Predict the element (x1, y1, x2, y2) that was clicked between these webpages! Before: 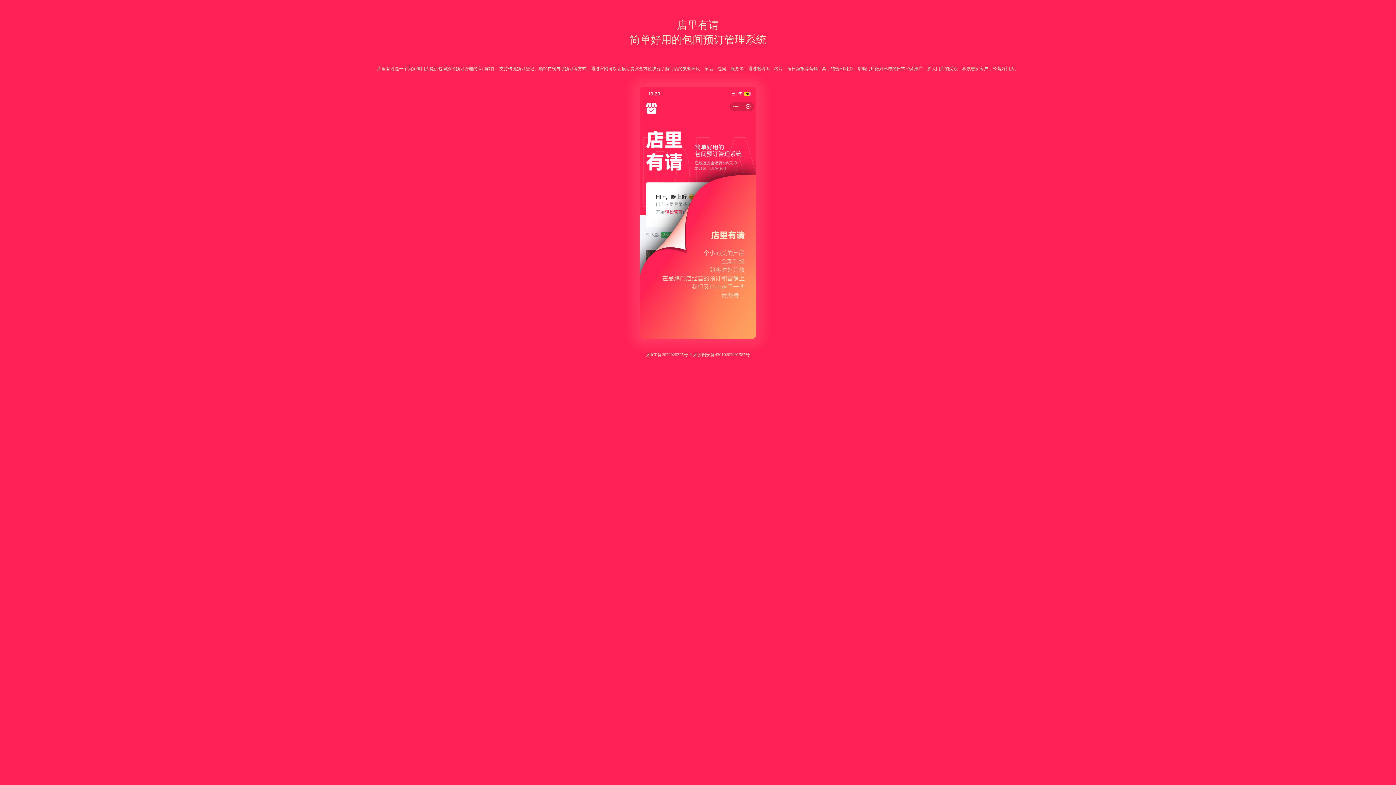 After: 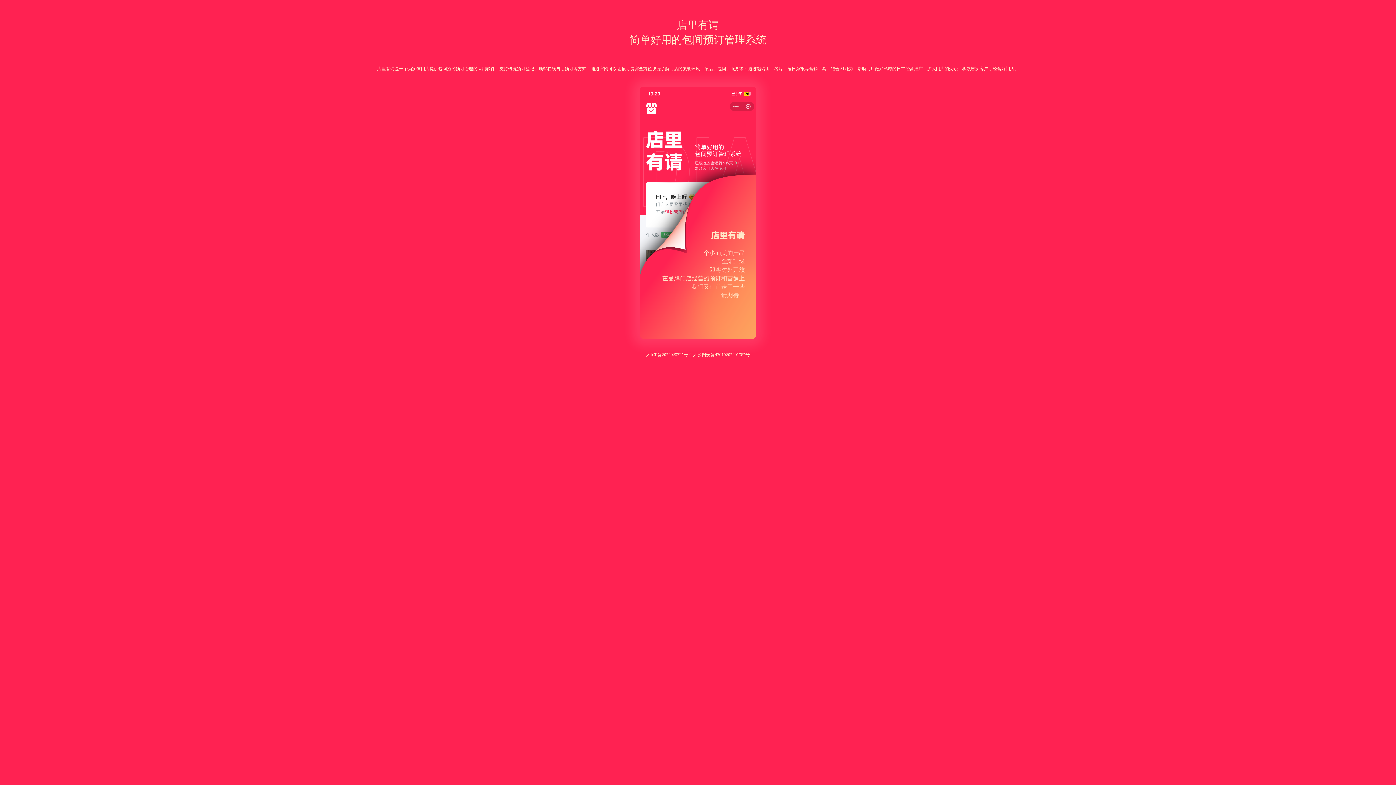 Action: label: 湘ICP备2022020325号-9 bbox: (646, 352, 691, 357)